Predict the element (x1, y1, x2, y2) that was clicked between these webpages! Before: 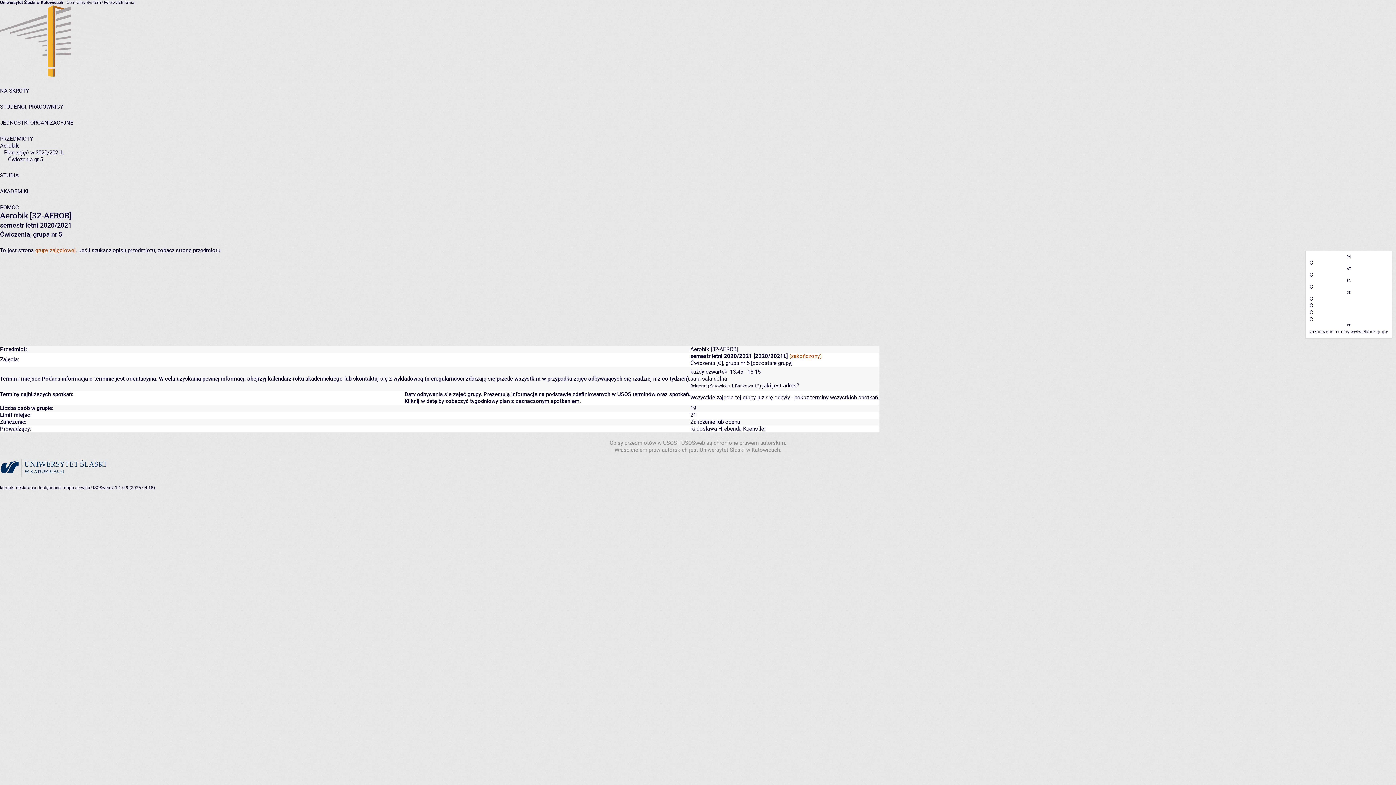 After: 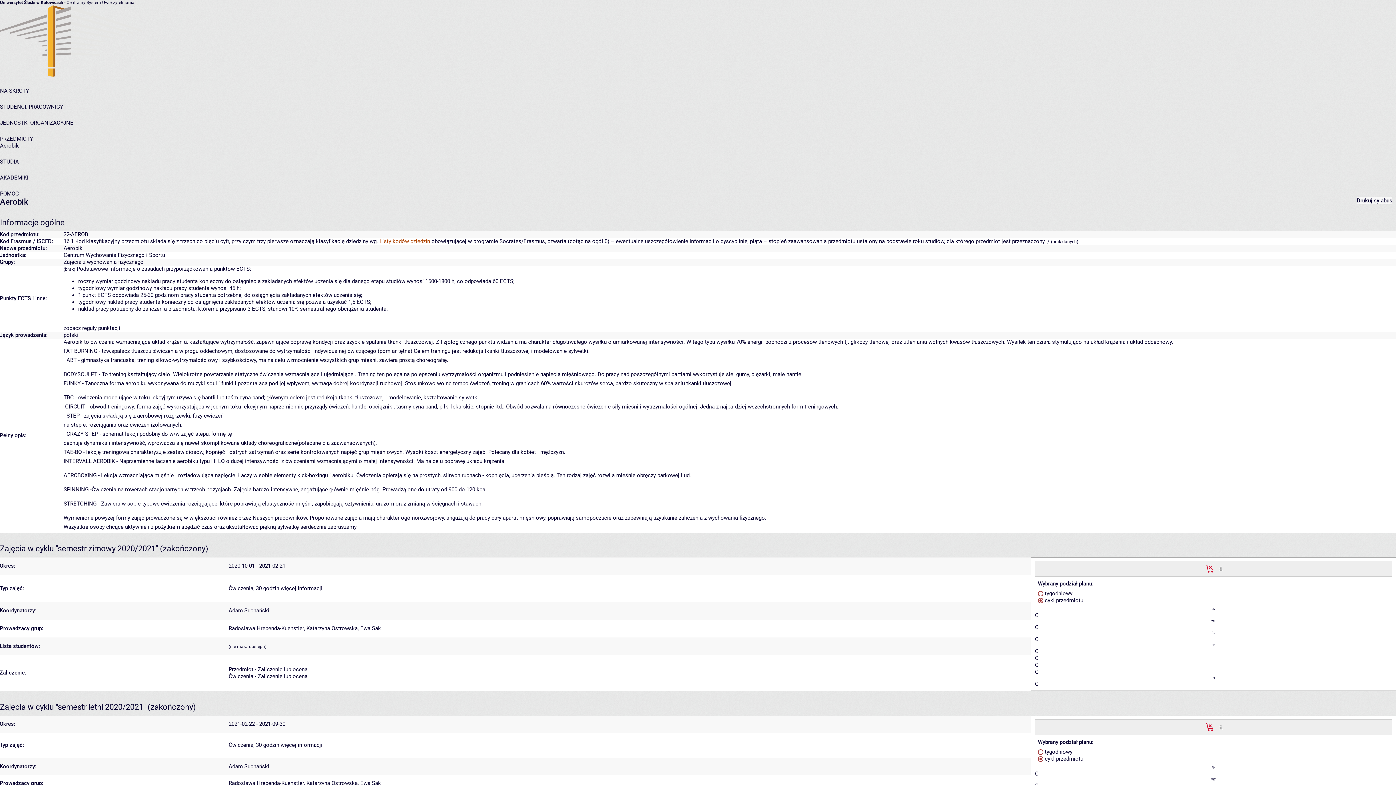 Action: bbox: (0, 211, 28, 220) label: Aerobik